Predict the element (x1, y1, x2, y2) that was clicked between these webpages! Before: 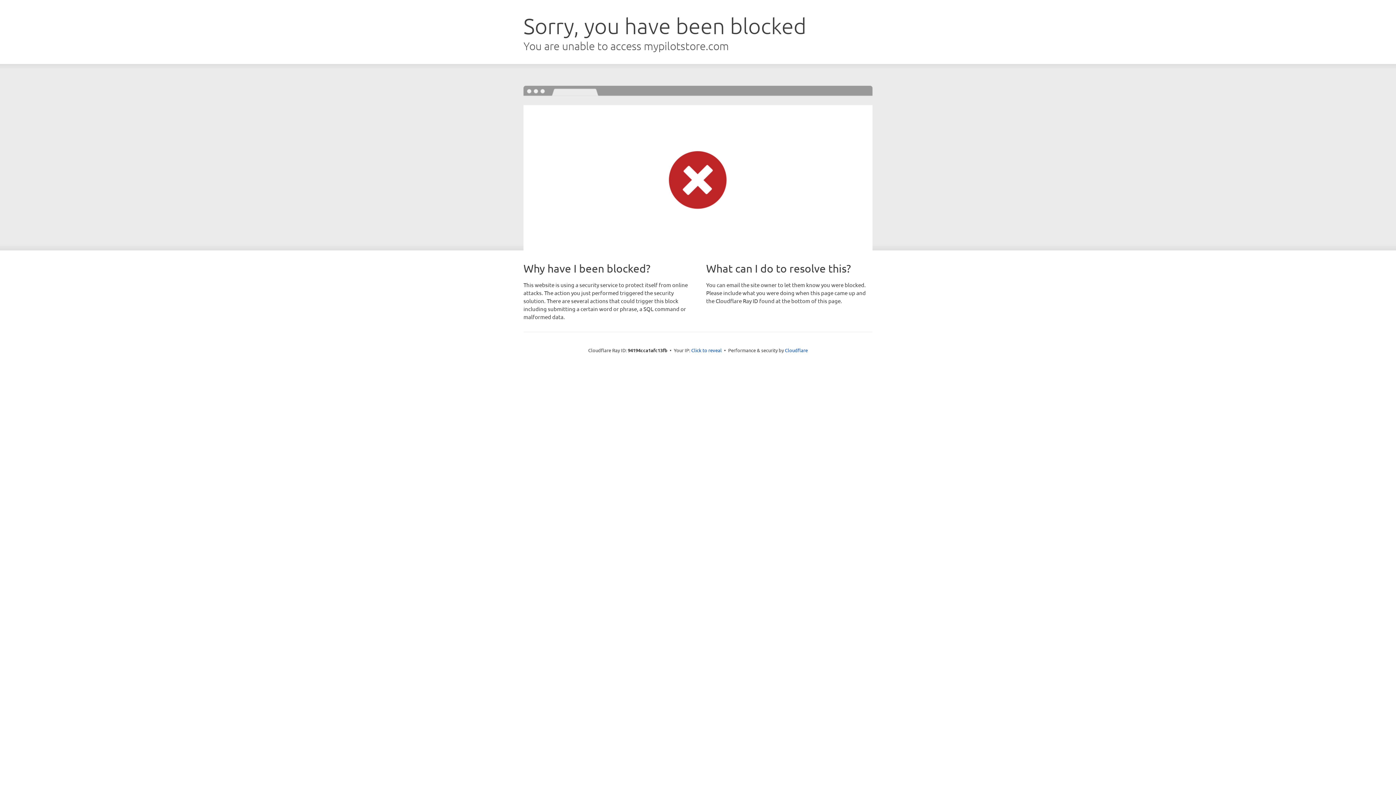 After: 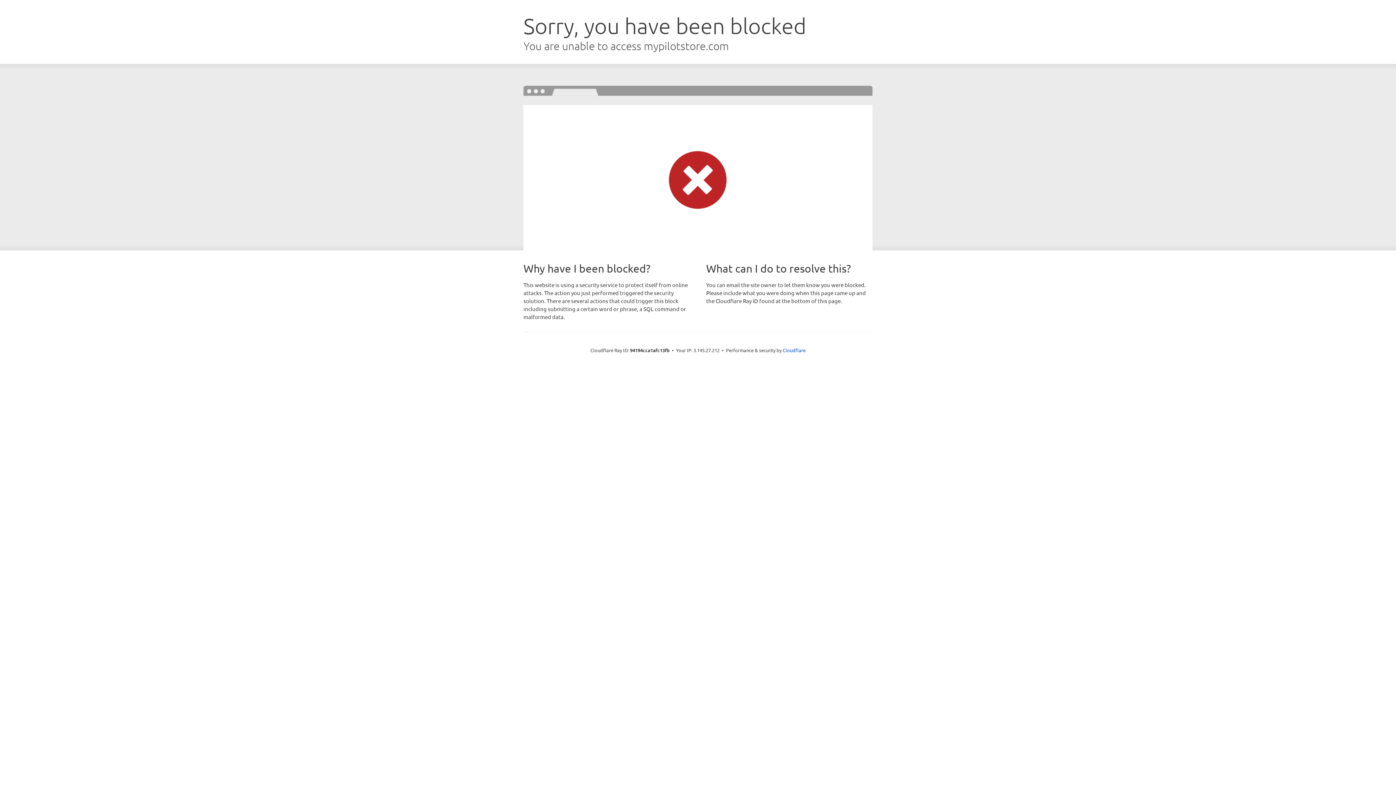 Action: bbox: (691, 346, 722, 353) label: Click to reveal